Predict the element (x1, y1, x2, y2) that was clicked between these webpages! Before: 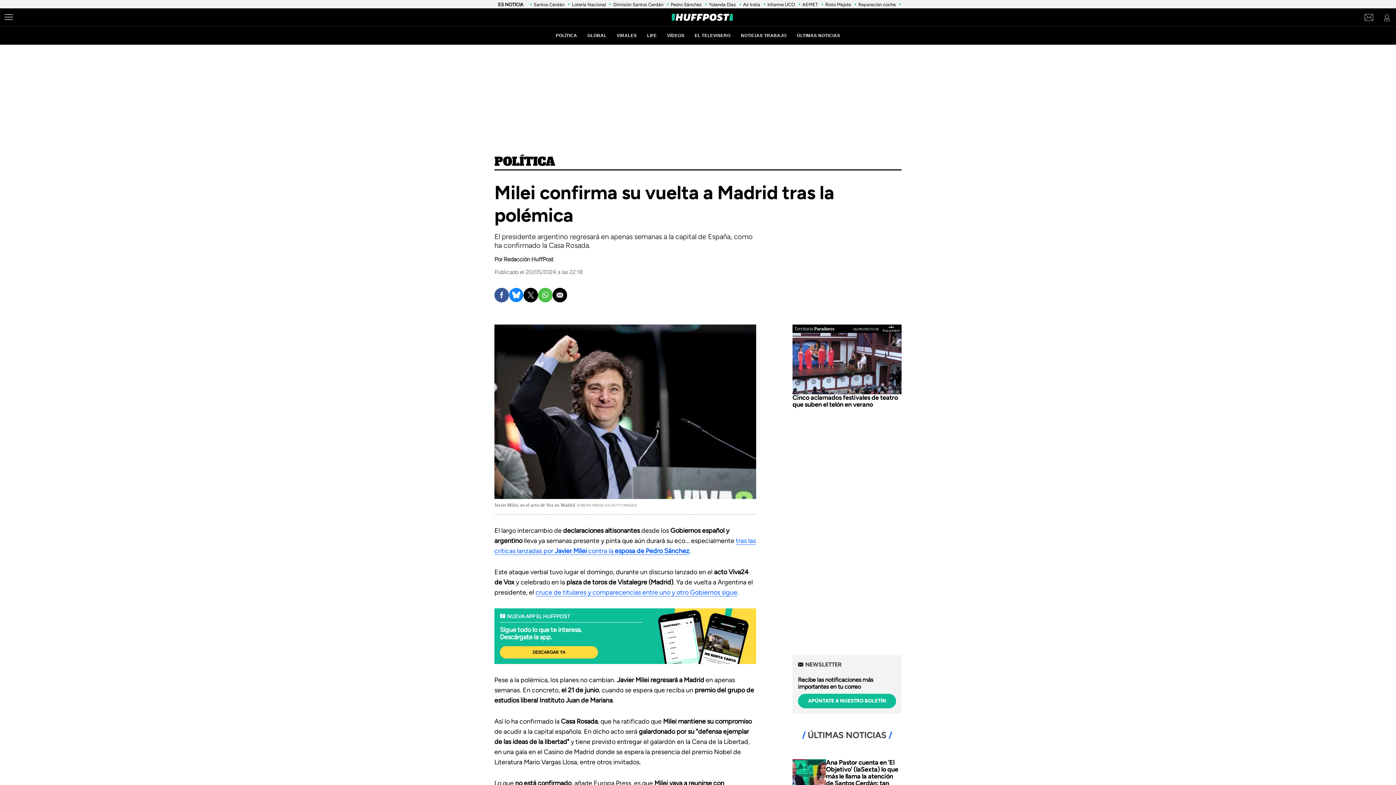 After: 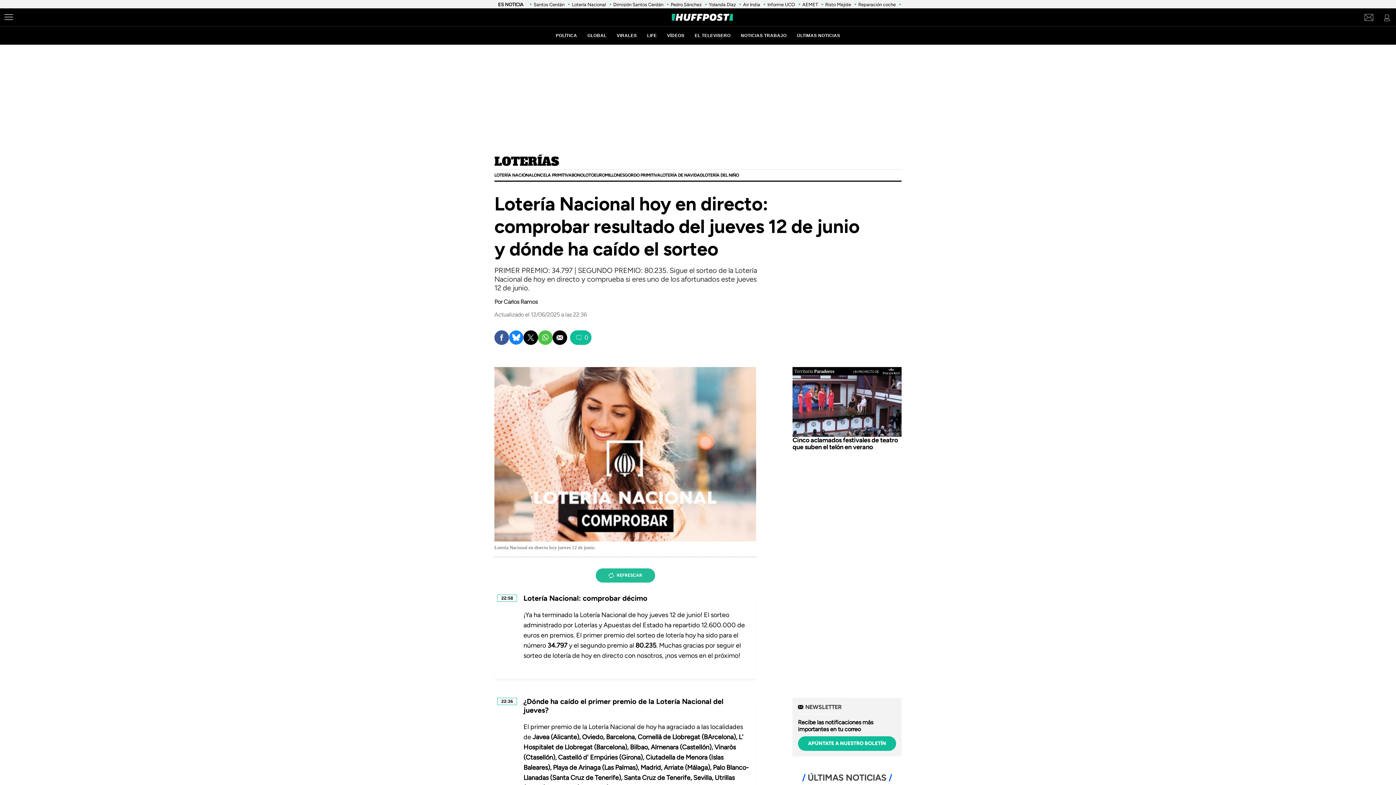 Action: label: Lotería Nacional bbox: (572, 1, 606, 7)